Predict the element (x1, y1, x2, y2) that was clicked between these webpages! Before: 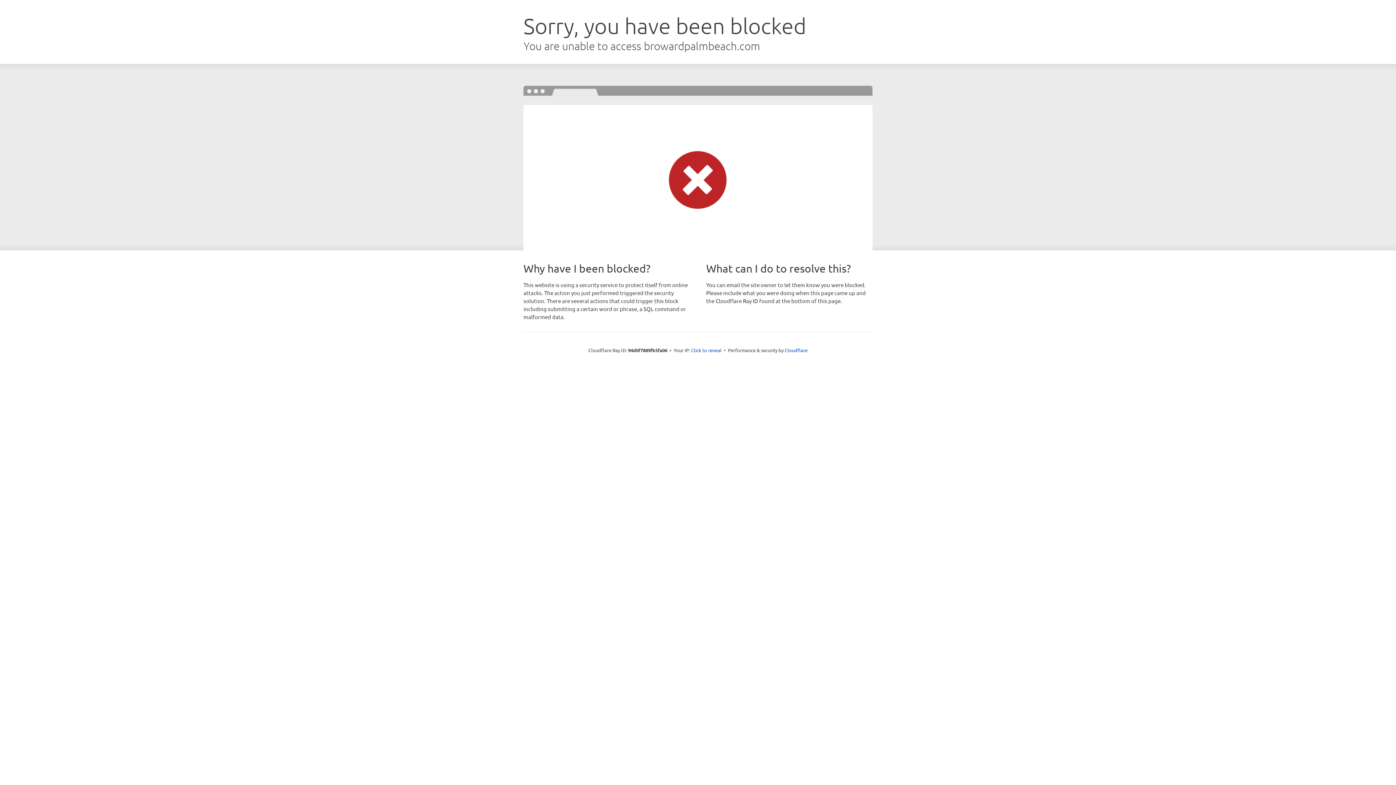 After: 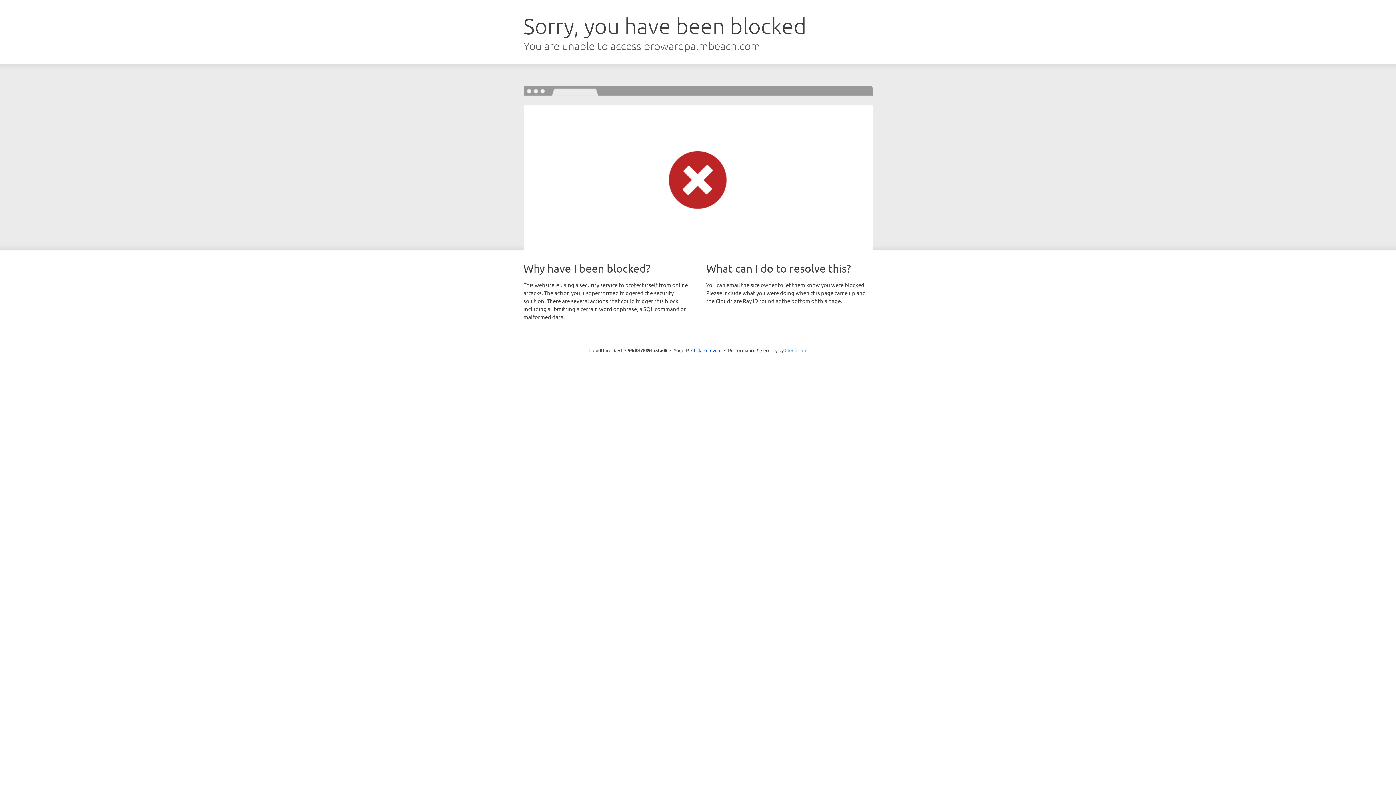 Action: bbox: (784, 347, 807, 353) label: Cloudflare